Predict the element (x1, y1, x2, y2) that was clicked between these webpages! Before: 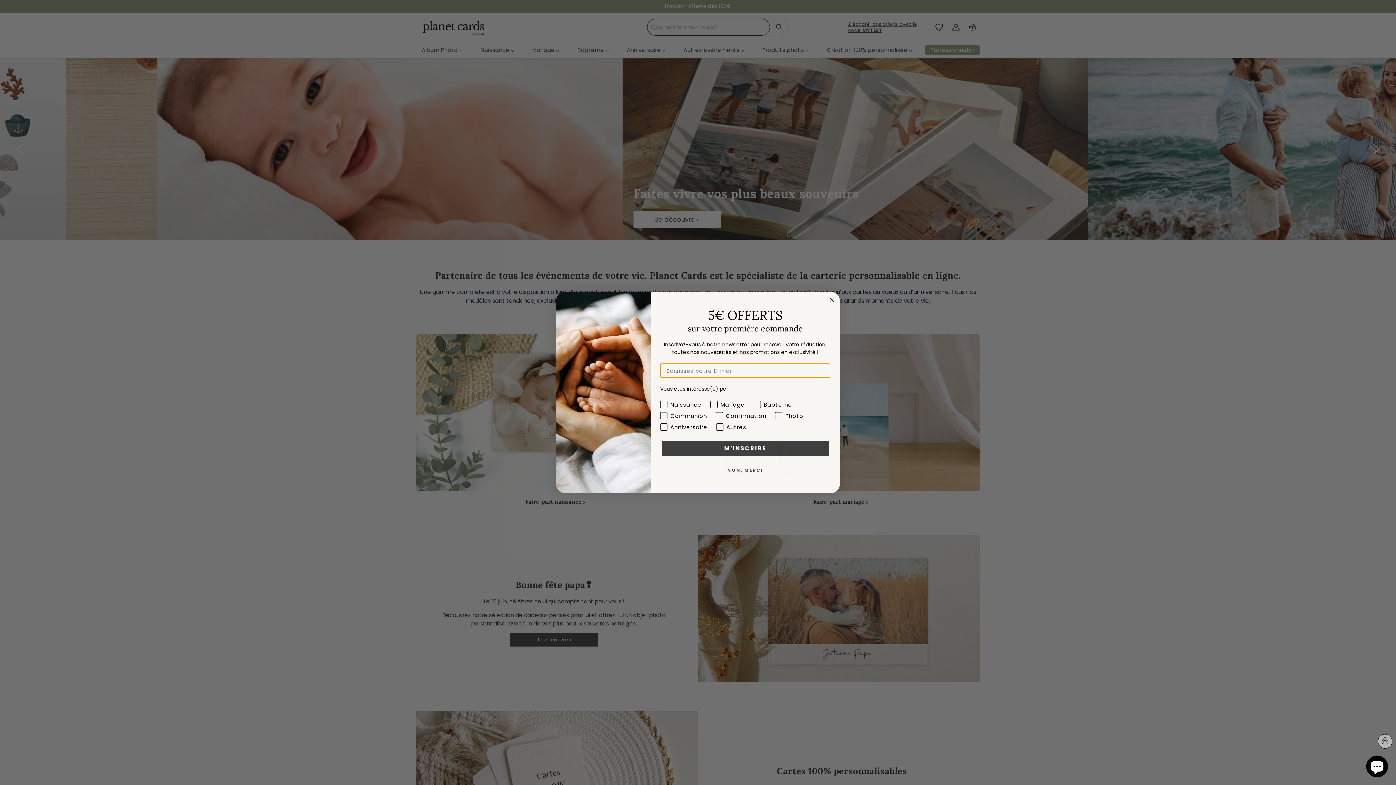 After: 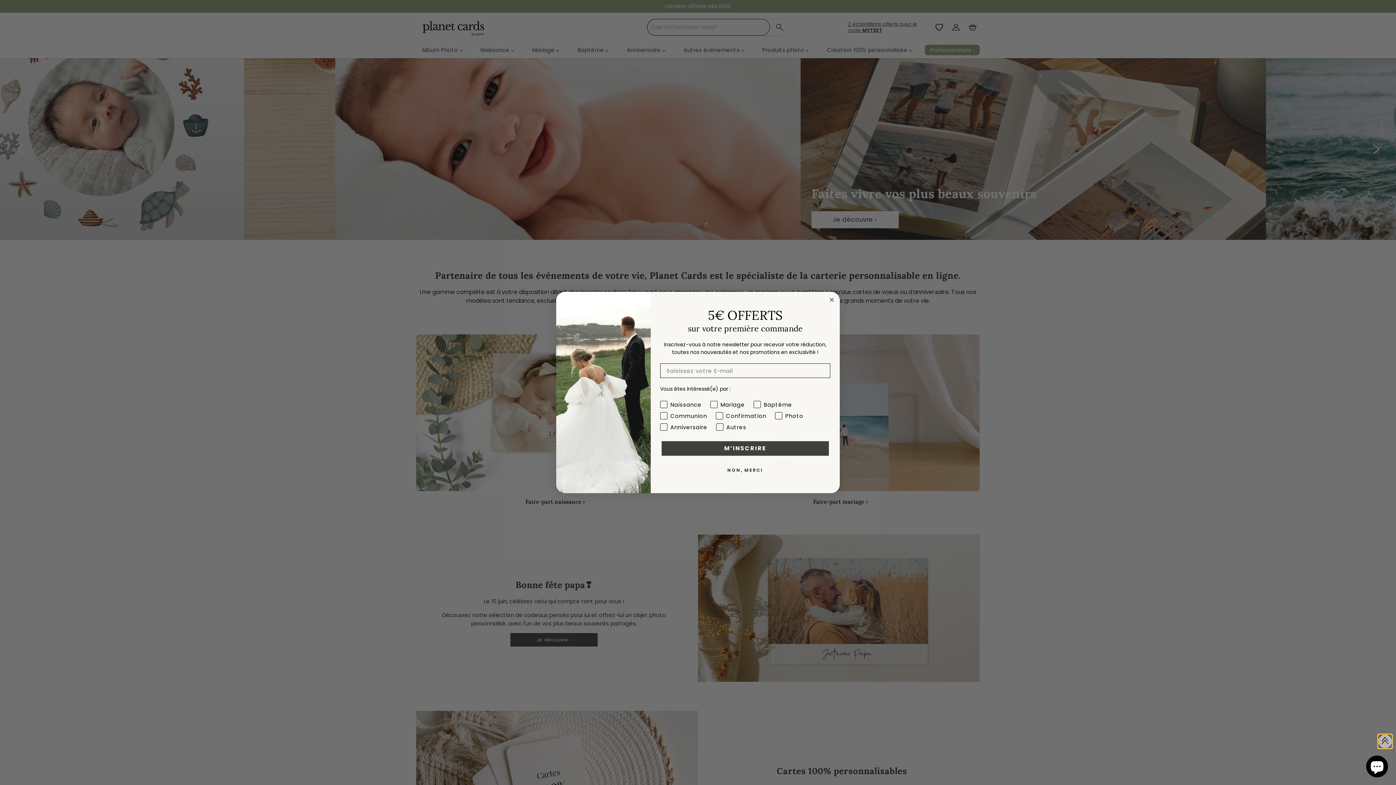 Action: bbox: (1378, 734, 1392, 749)